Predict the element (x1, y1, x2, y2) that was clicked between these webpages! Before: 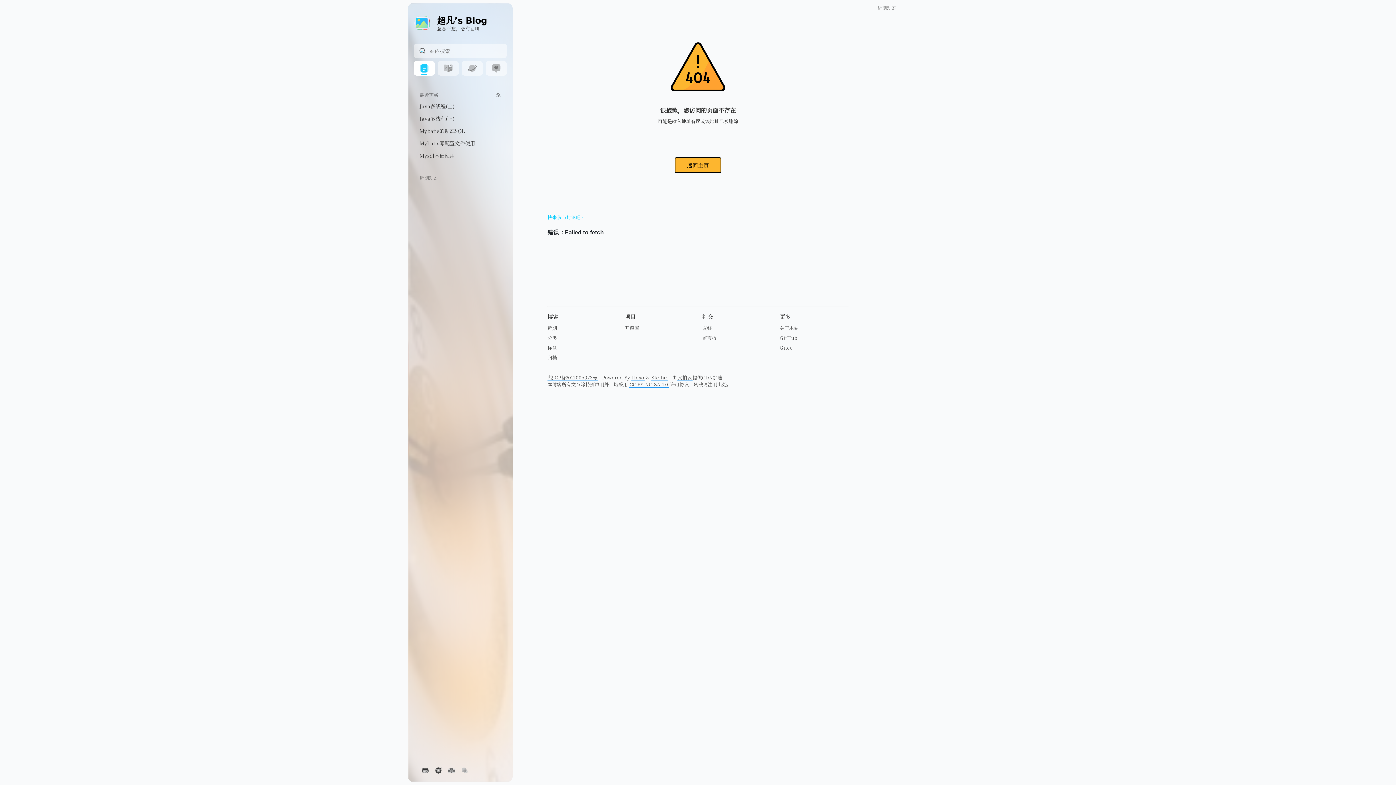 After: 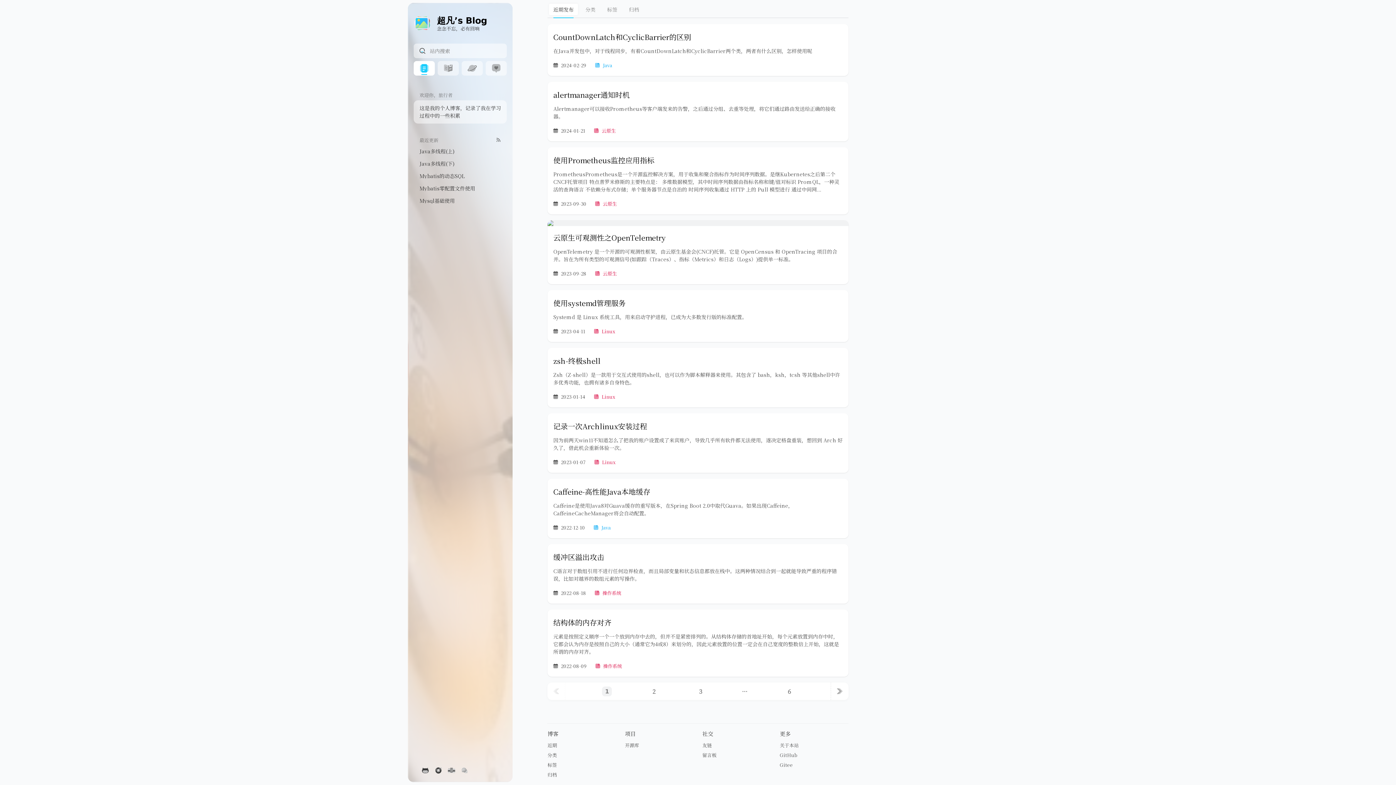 Action: label: 返回主页 bbox: (674, 157, 721, 172)